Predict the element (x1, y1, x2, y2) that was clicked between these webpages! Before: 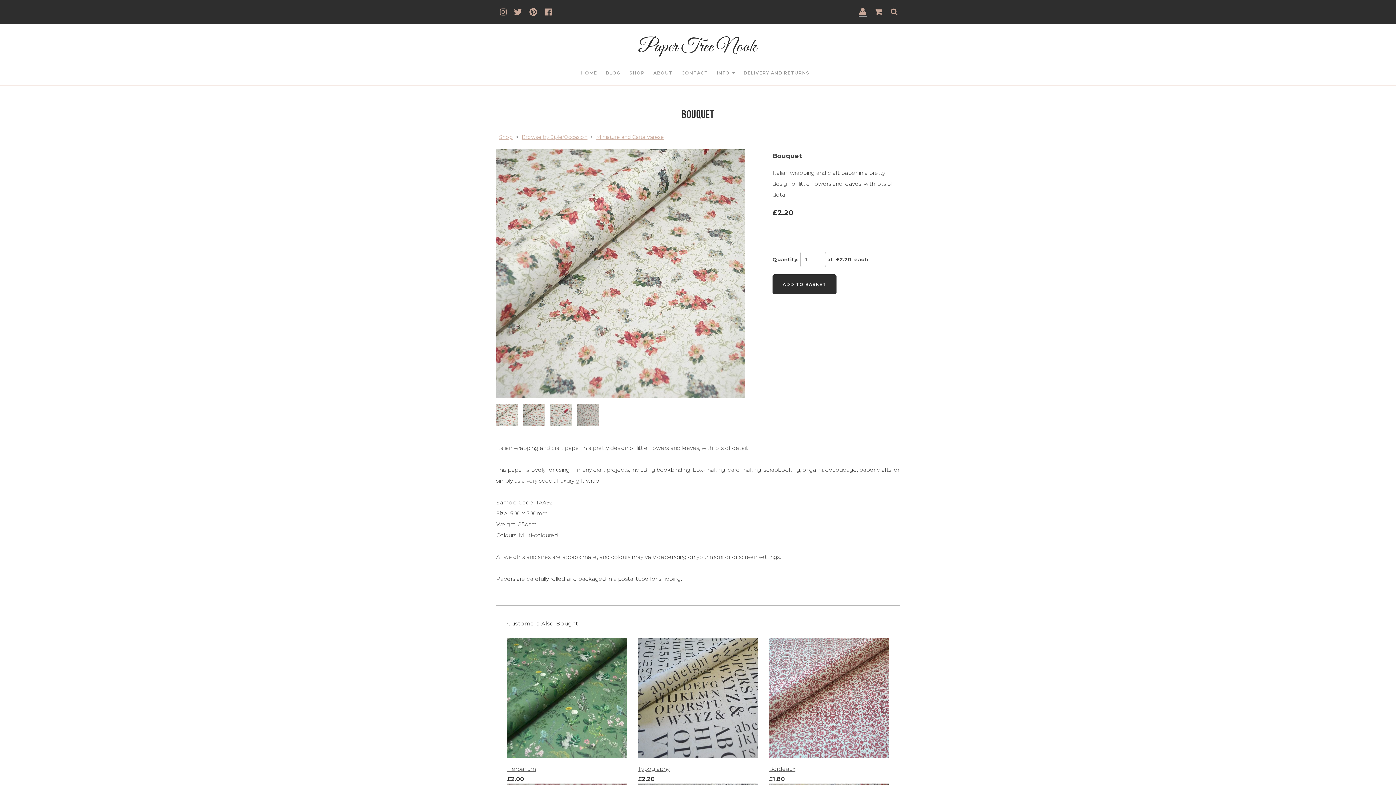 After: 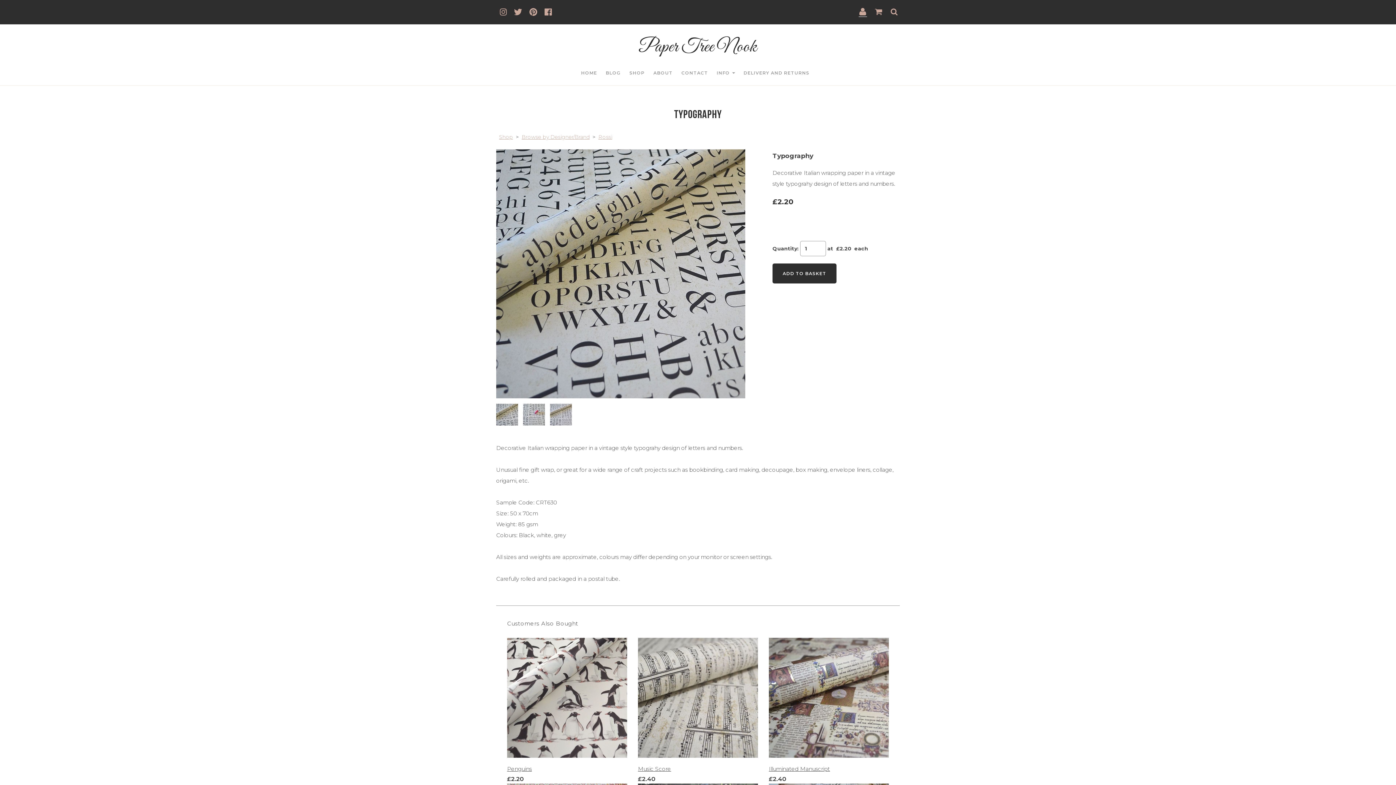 Action: bbox: (638, 765, 669, 772) label: Typography